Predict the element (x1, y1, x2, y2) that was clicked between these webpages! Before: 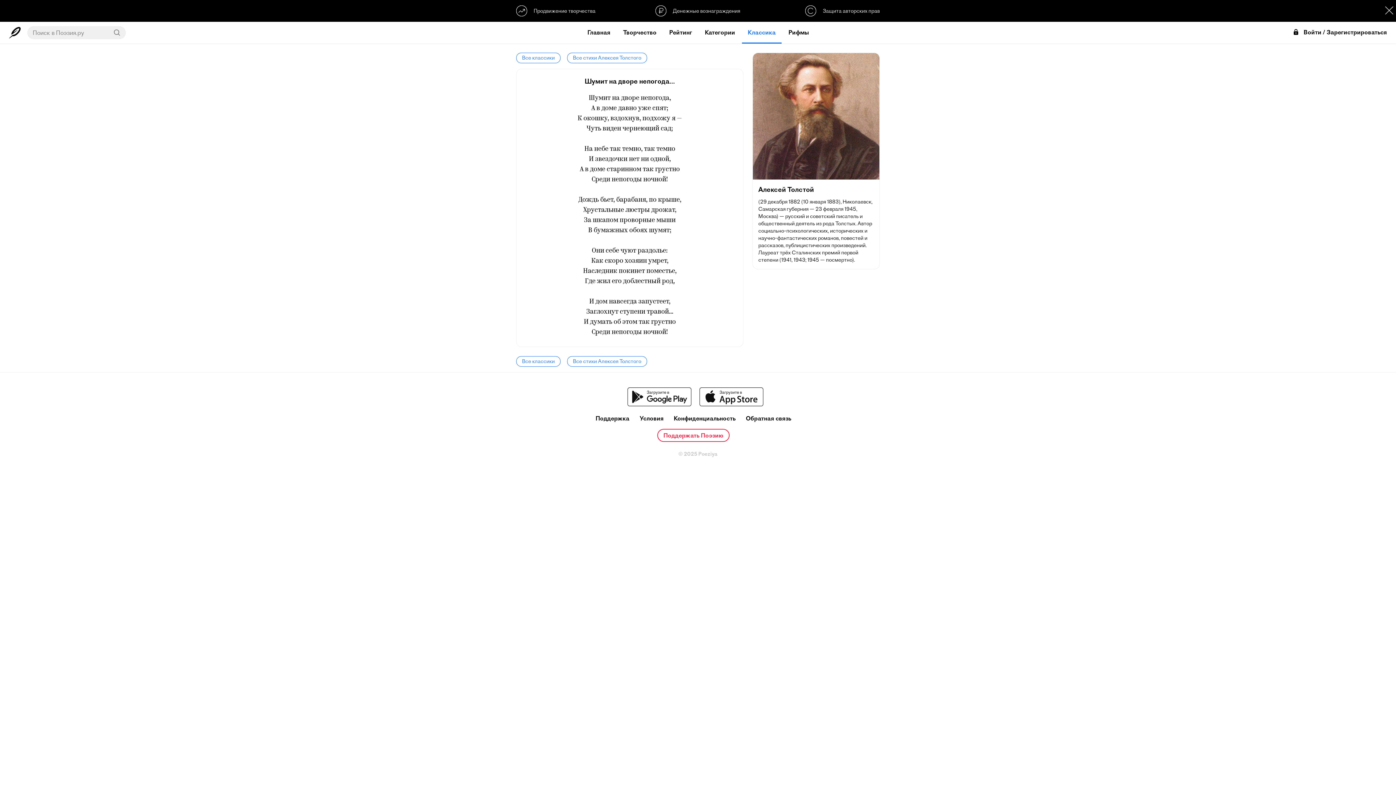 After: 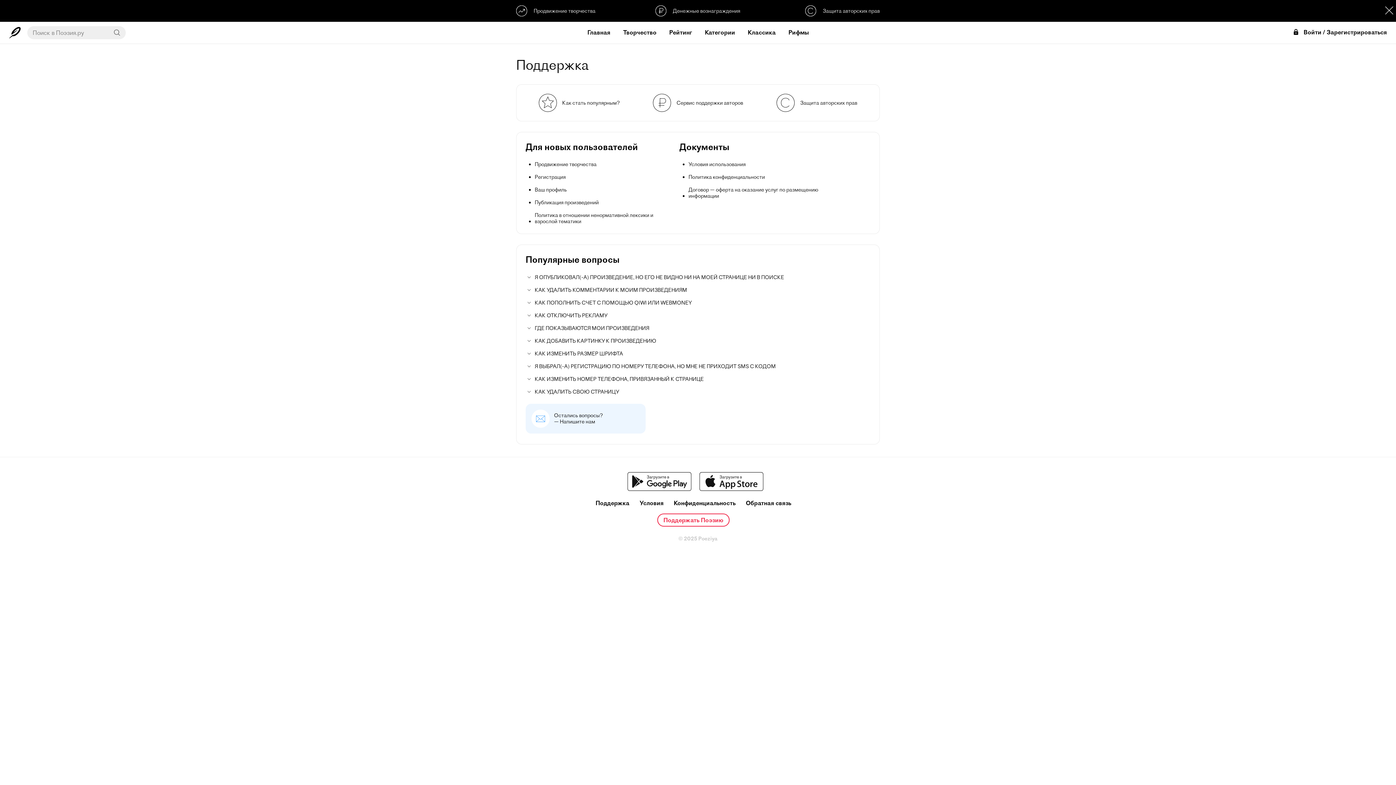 Action: bbox: (595, 415, 629, 421) label: Поддержка